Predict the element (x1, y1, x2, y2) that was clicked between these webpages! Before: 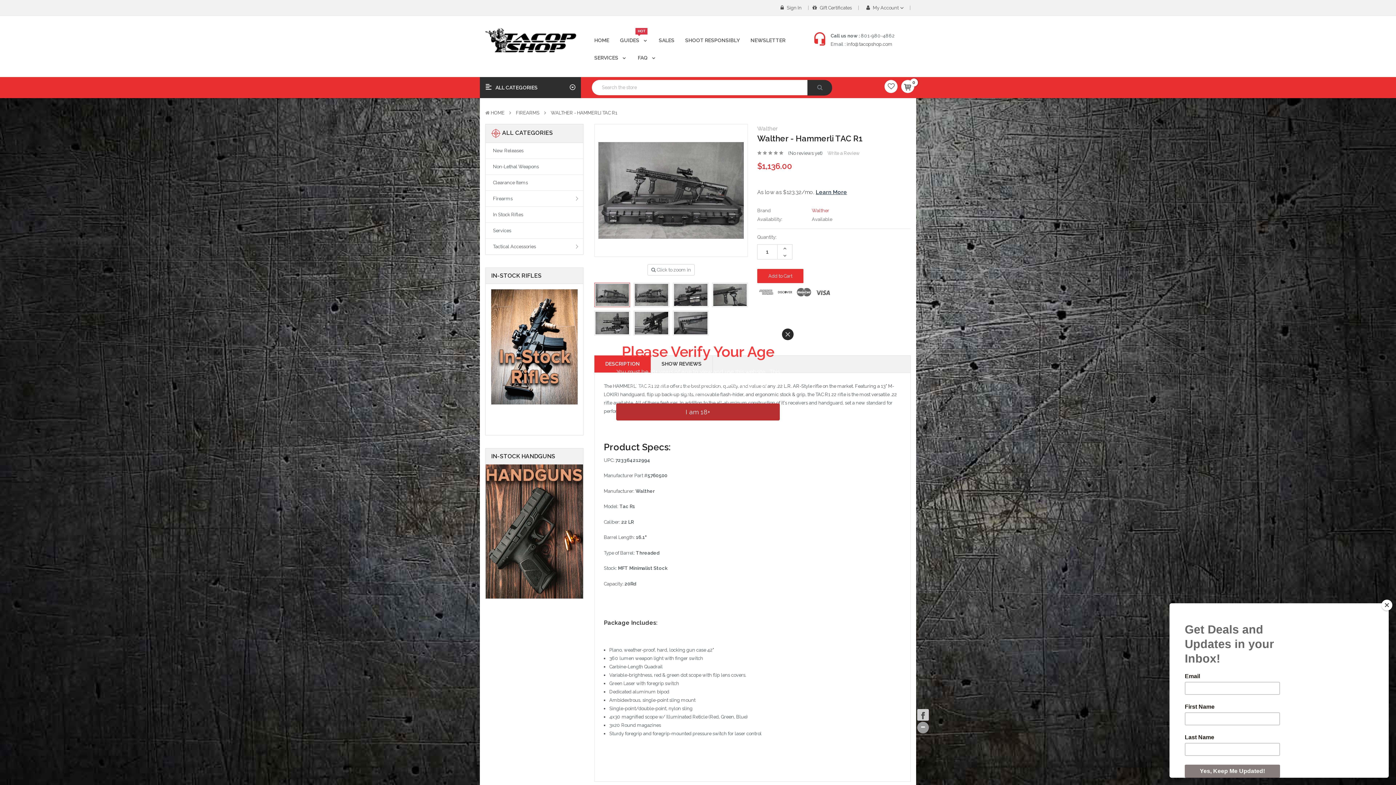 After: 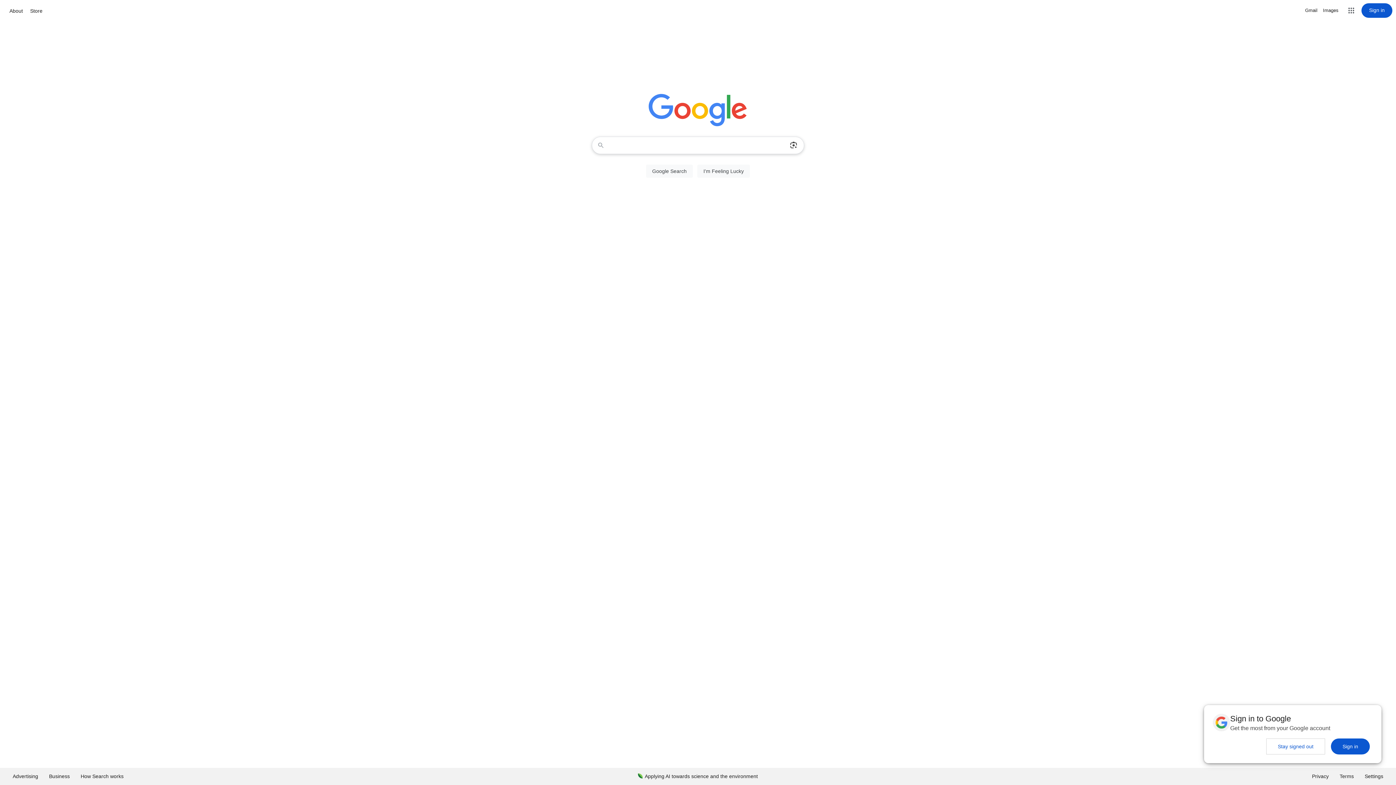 Action: label: Take me to a sight more suitable to my birth age, which apparently still applies in some cases. bbox: (616, 427, 780, 443)